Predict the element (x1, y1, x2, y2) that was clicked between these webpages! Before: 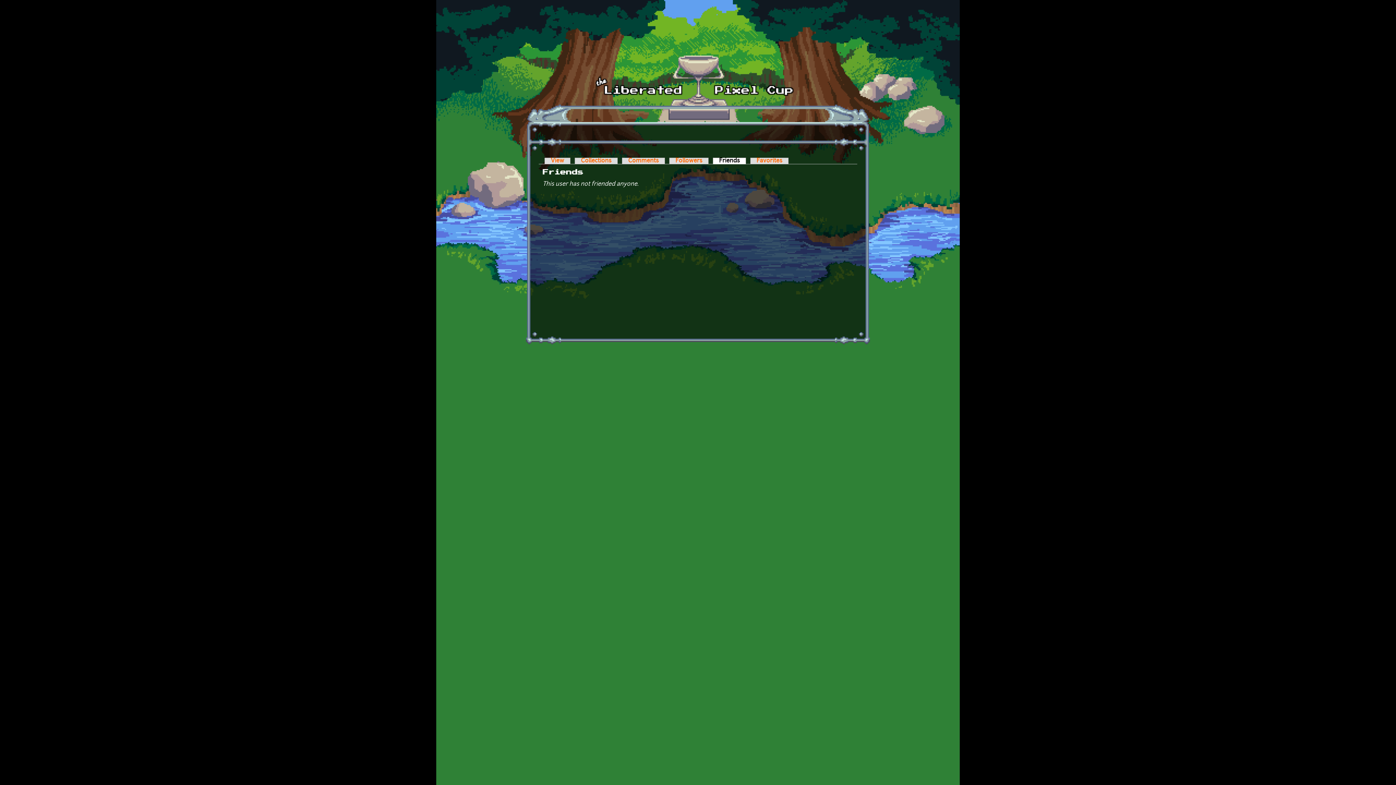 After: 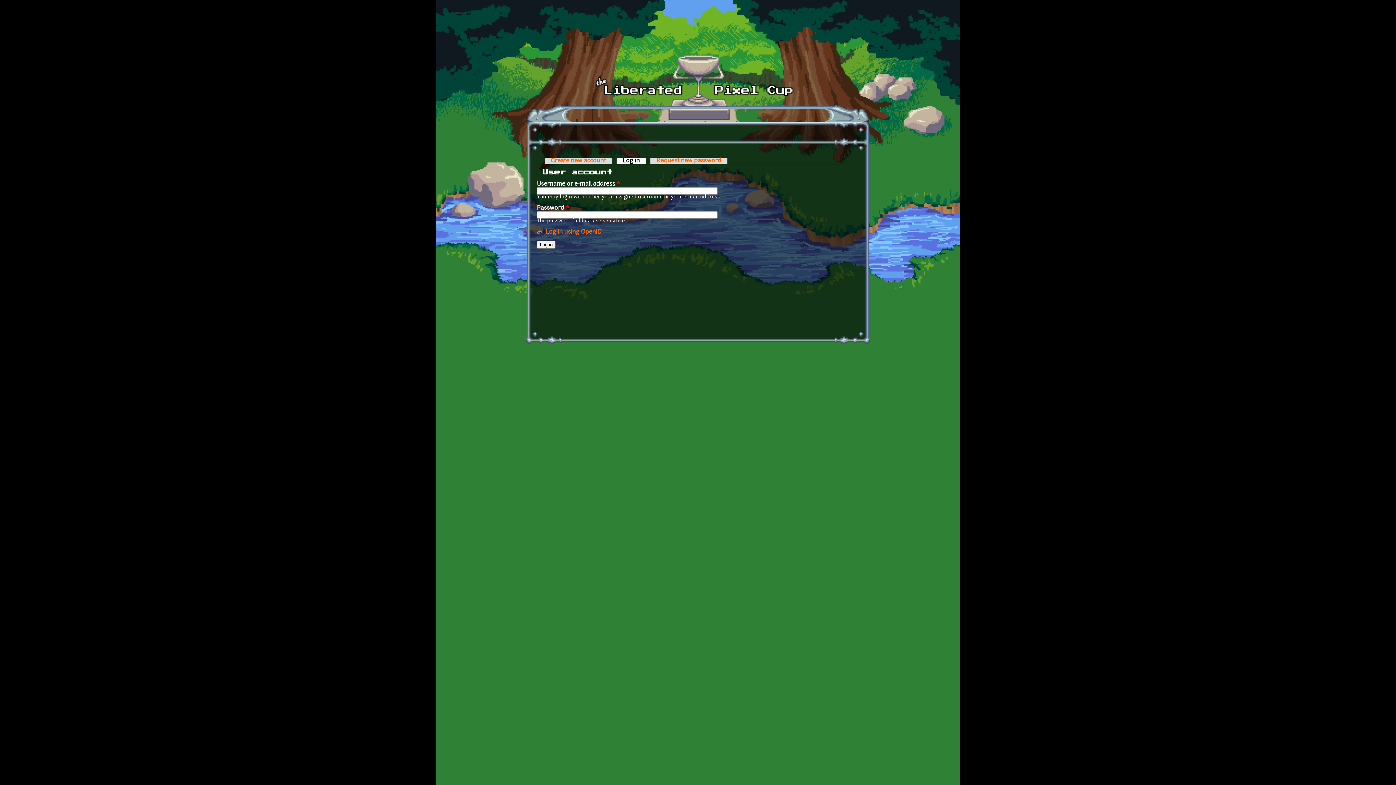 Action: label:   bbox: (0, 778, 7, 785)